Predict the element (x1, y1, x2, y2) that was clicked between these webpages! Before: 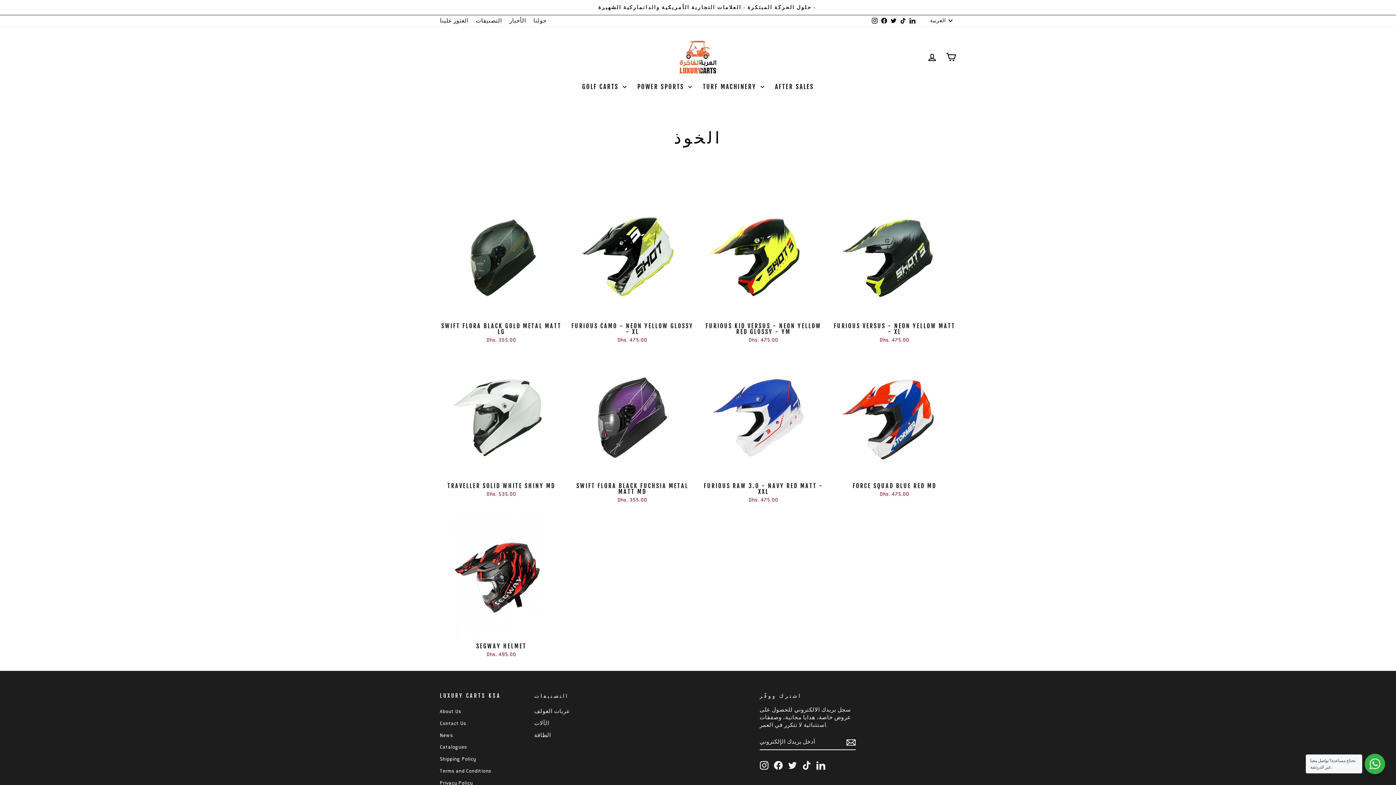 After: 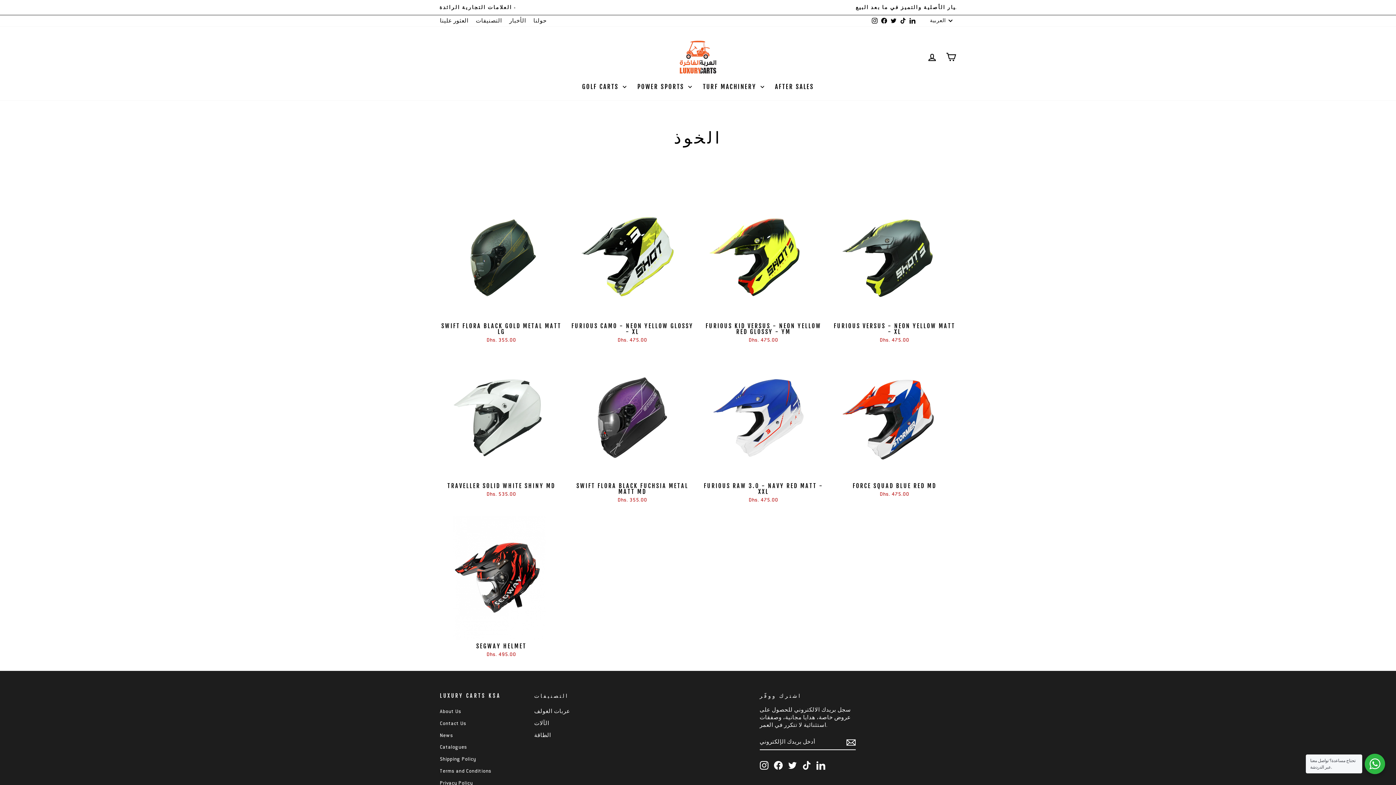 Action: label: TikTok bbox: (898, 15, 908, 26)